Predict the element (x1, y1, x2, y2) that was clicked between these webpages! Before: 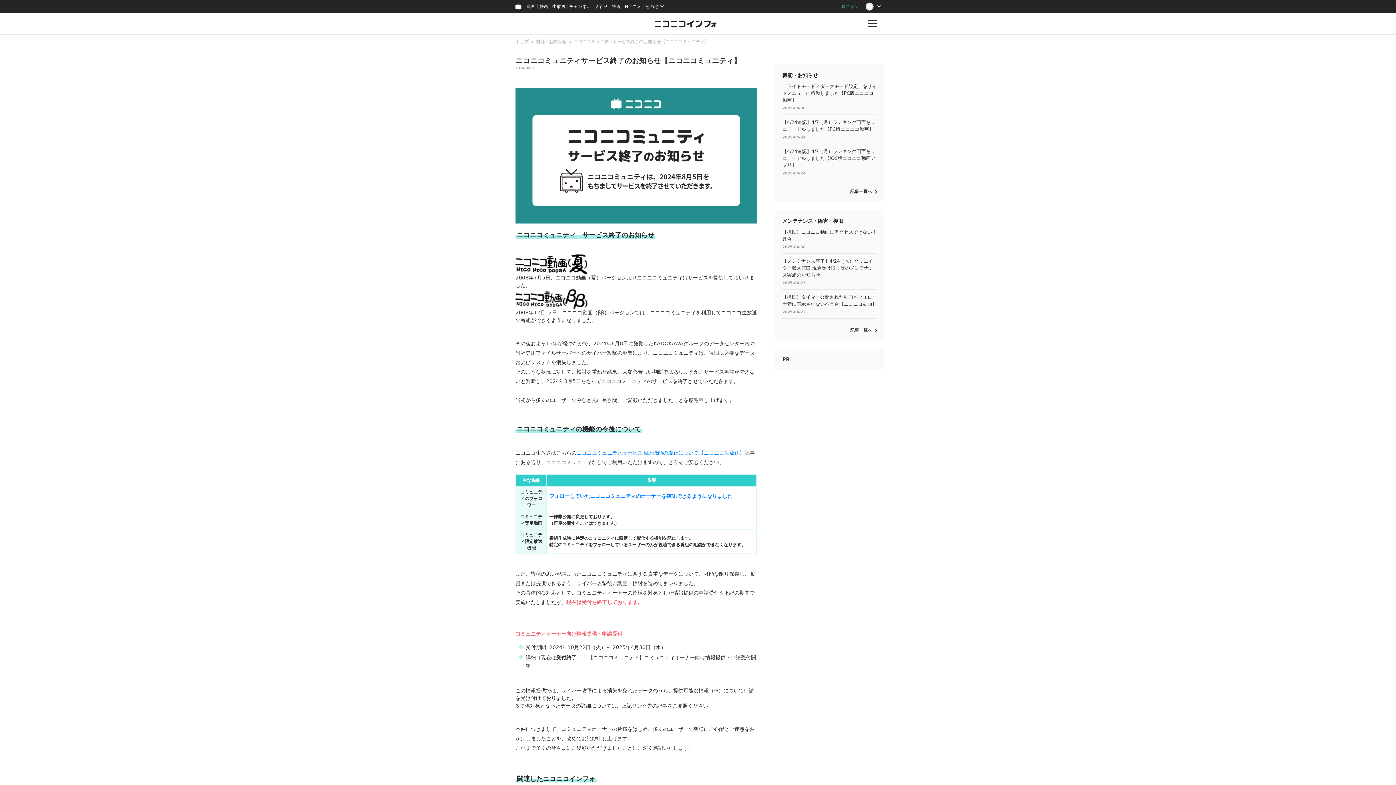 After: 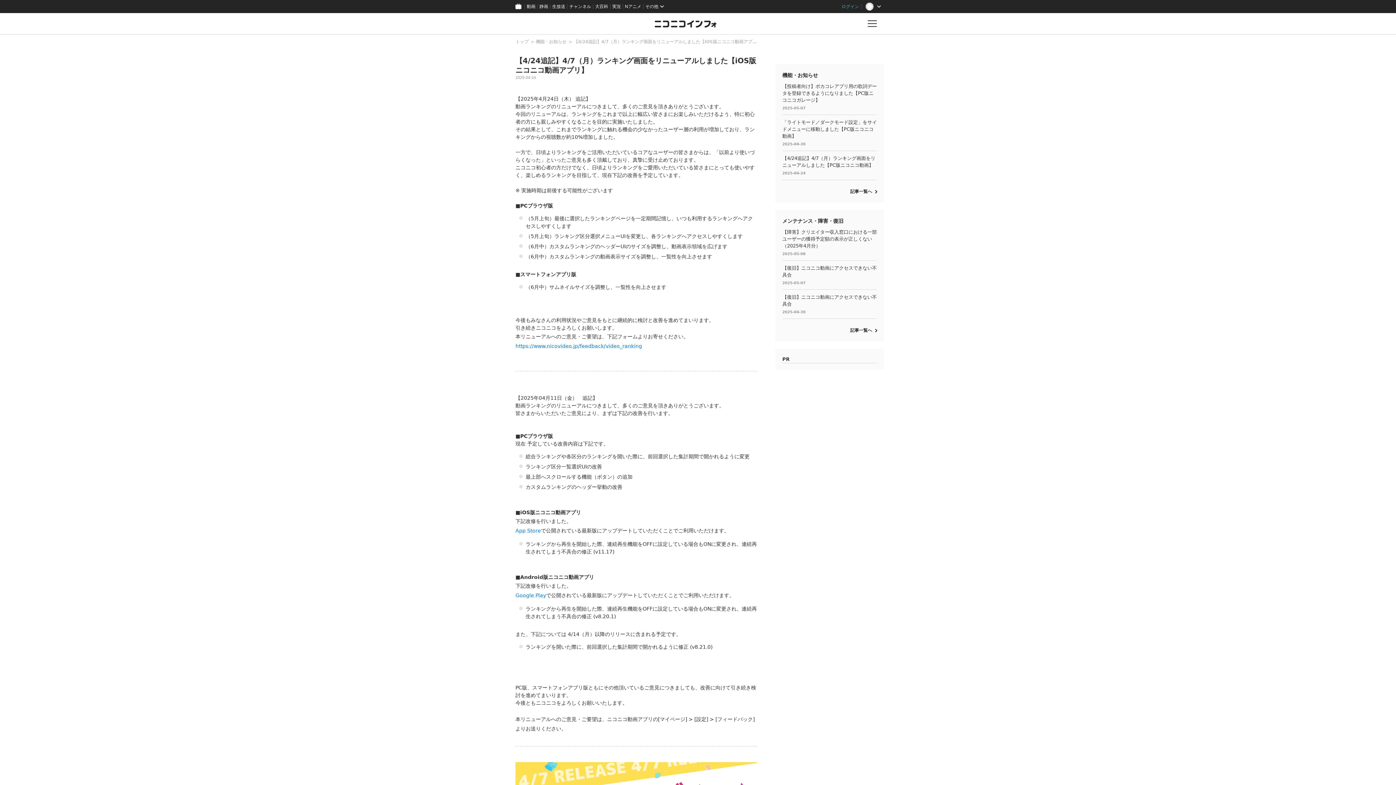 Action: bbox: (782, 144, 877, 179) label: 【4/24追記】4/7（月）ランキング画面をリニューアルしました【iOS版ニコニコ動画アプリ】

2025-04-24